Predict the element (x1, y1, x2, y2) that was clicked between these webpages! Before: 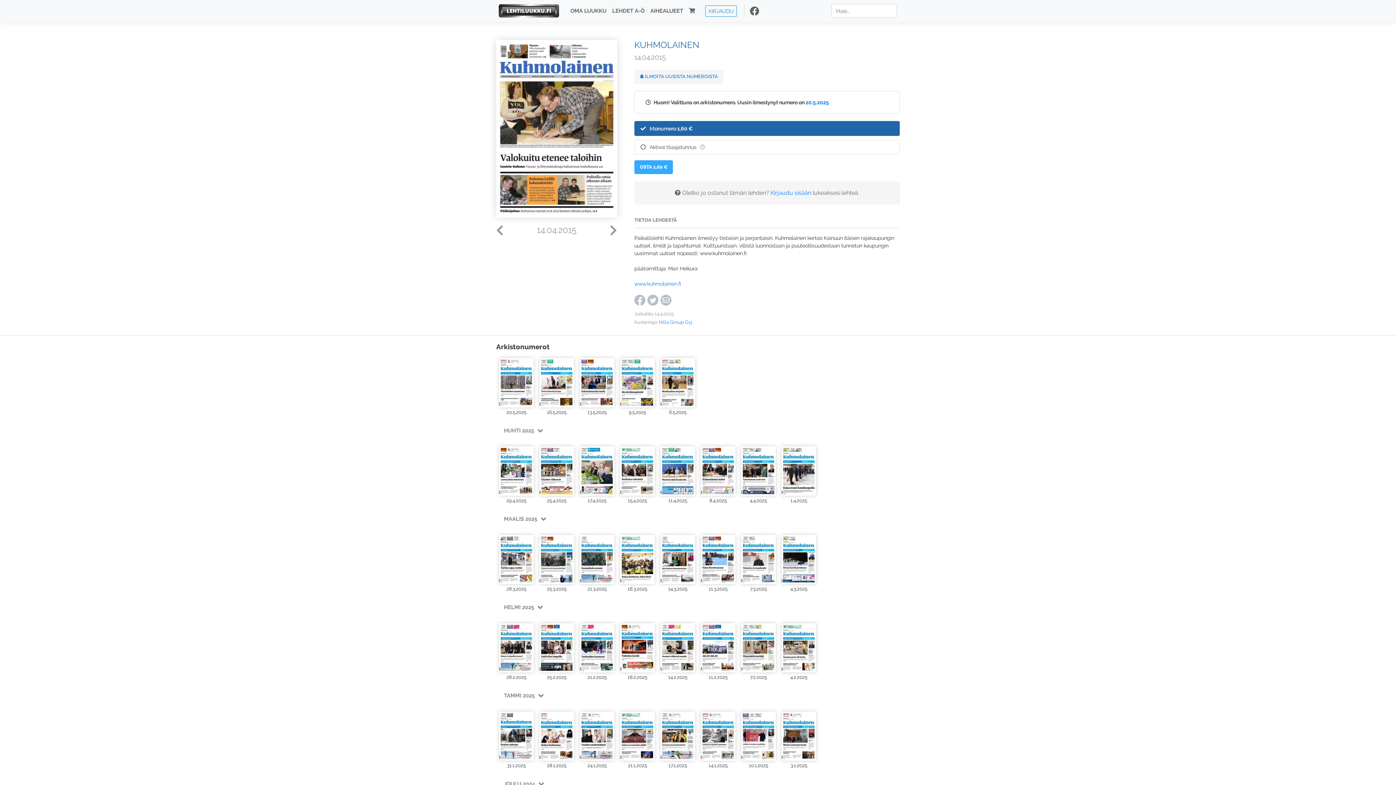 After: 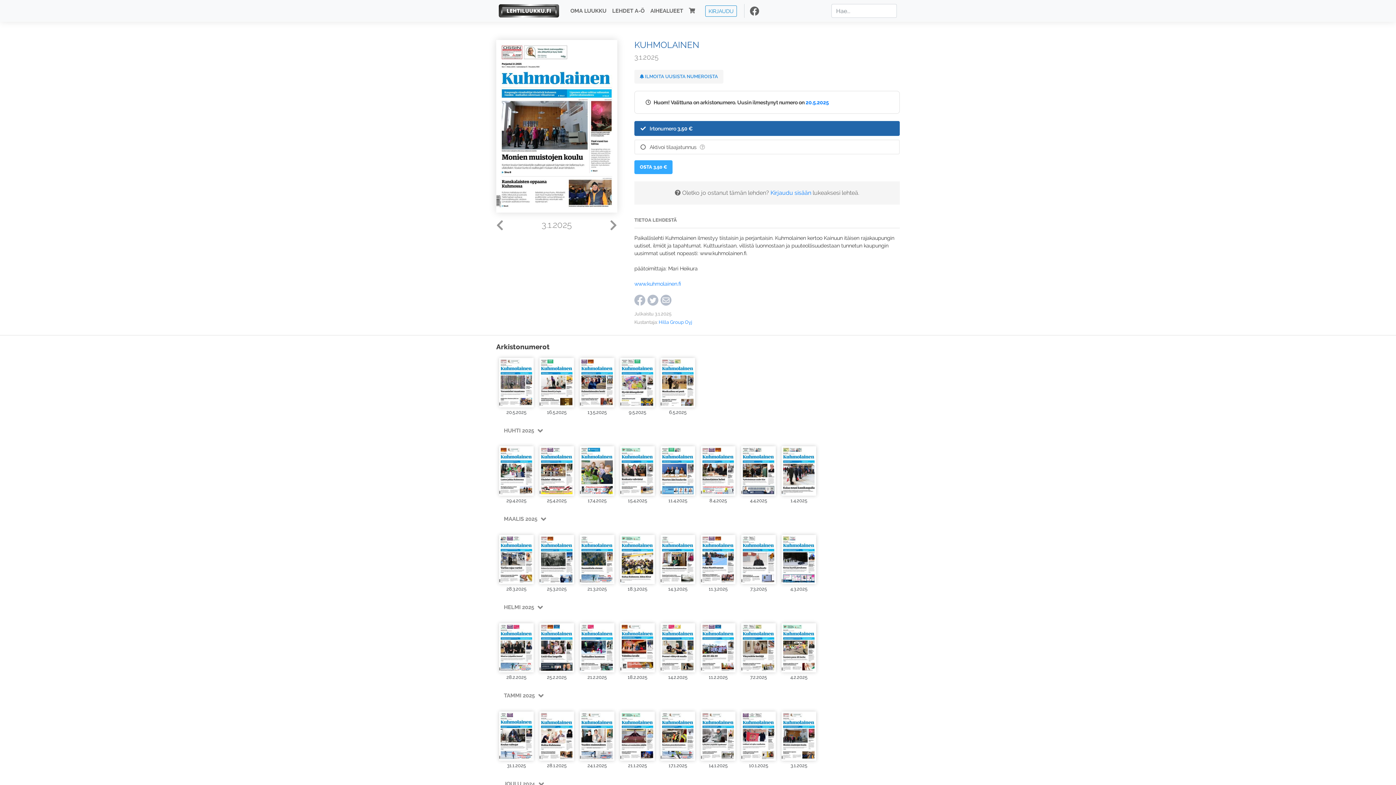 Action: bbox: (781, 710, 816, 761)